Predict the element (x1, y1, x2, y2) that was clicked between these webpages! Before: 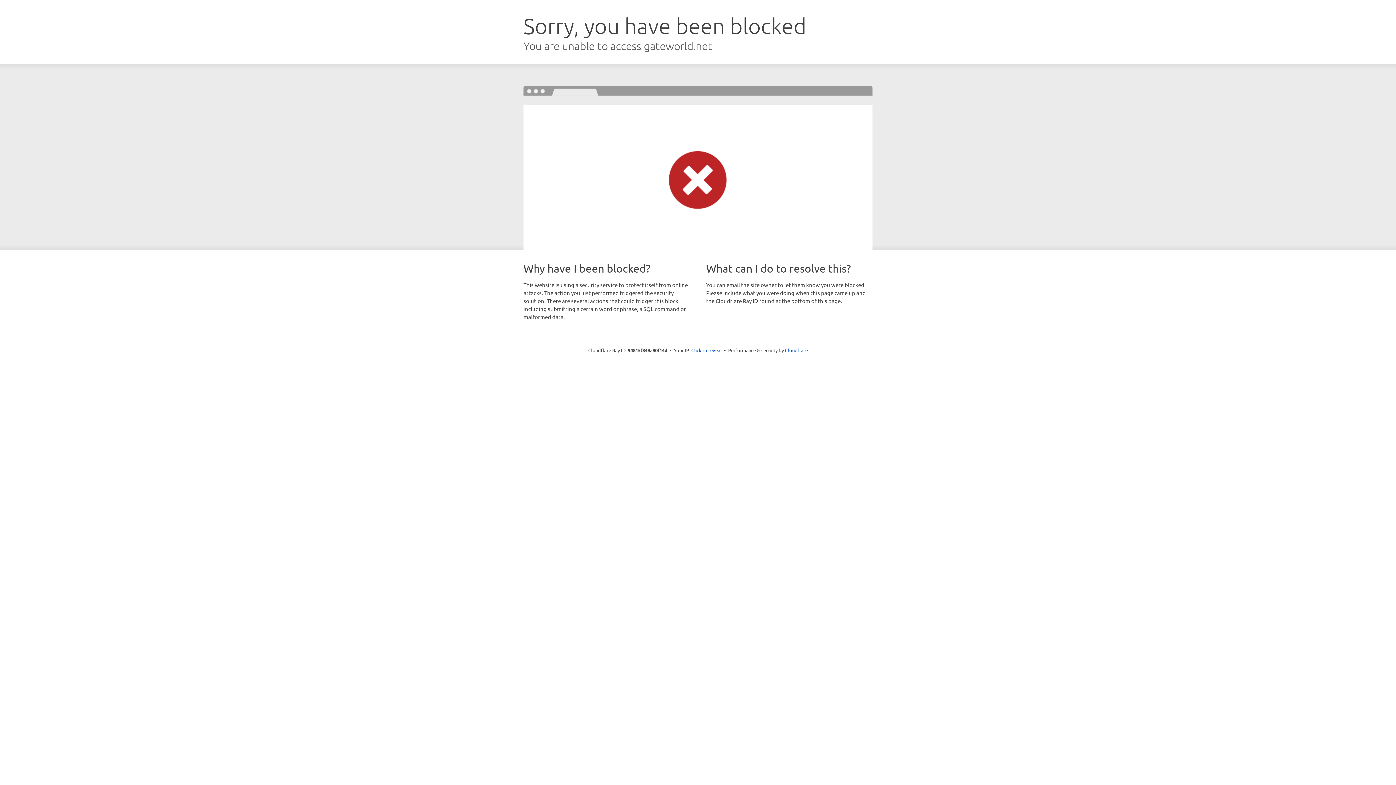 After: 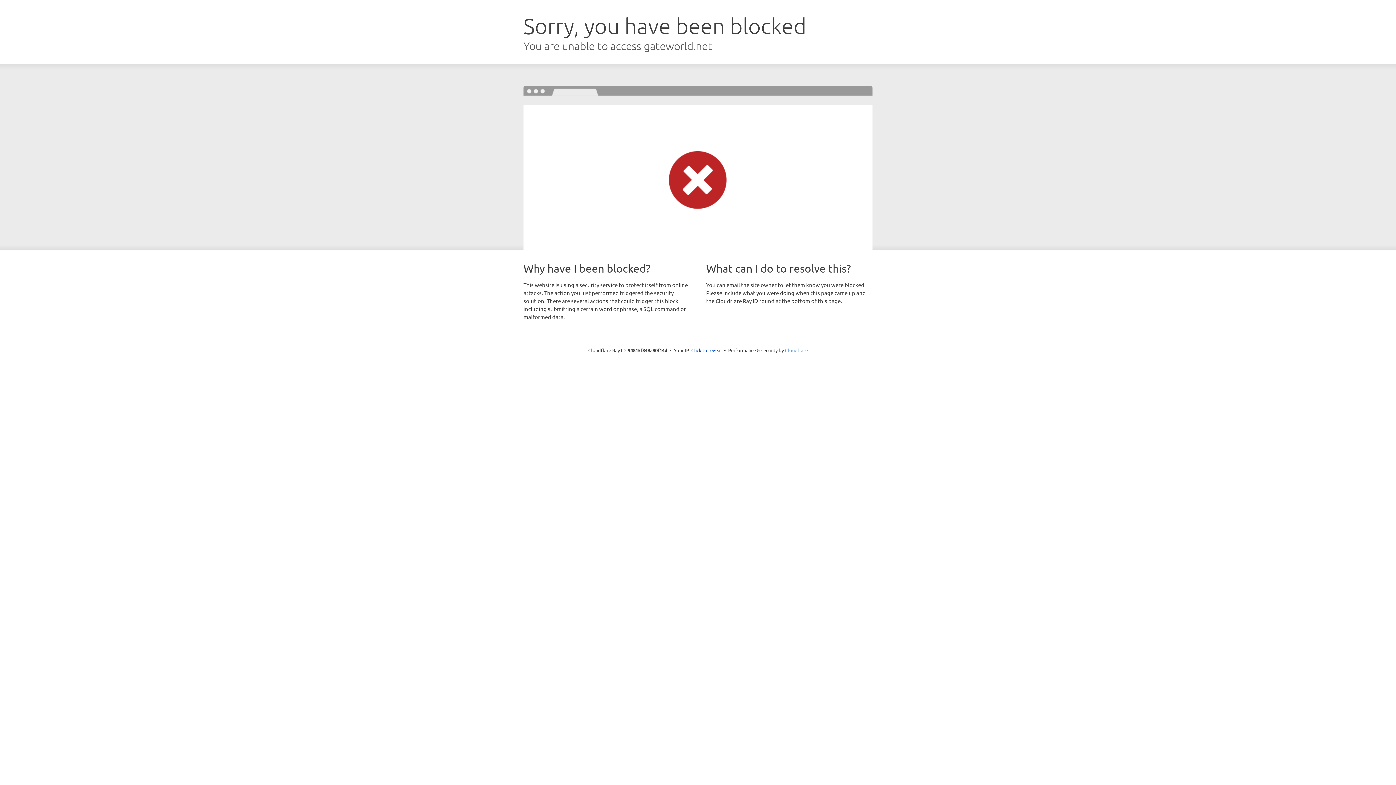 Action: label: Cloudflare bbox: (785, 347, 808, 353)